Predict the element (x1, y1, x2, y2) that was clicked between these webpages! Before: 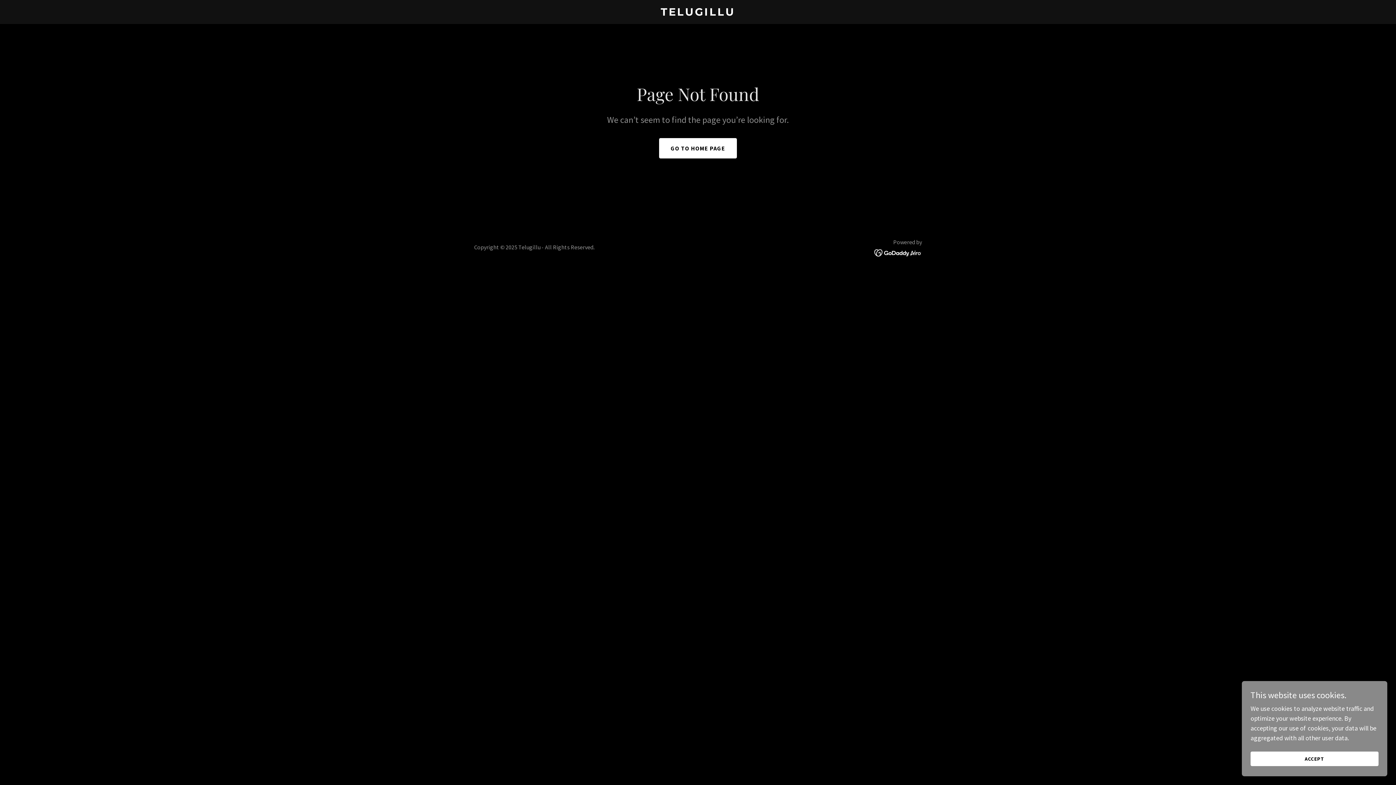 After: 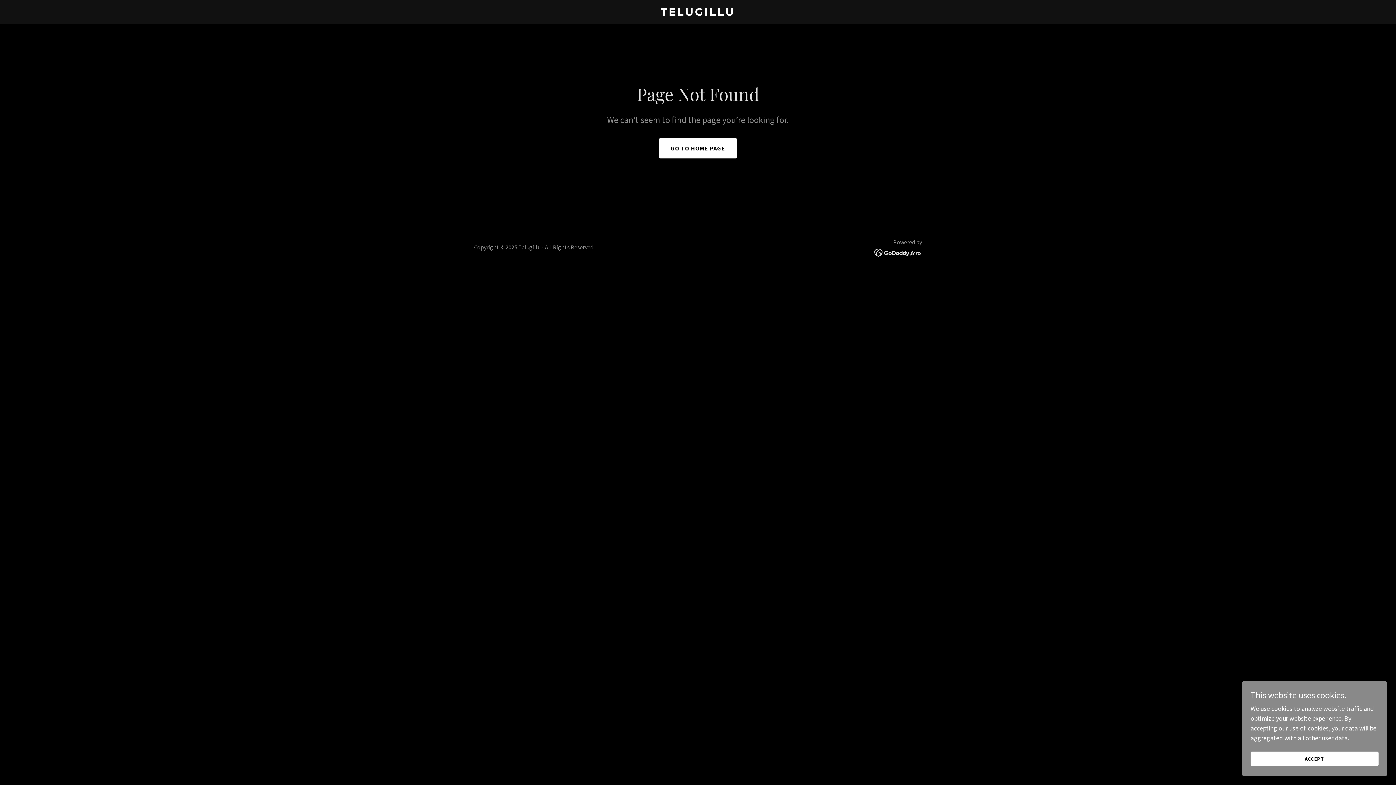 Action: bbox: (874, 248, 922, 256)